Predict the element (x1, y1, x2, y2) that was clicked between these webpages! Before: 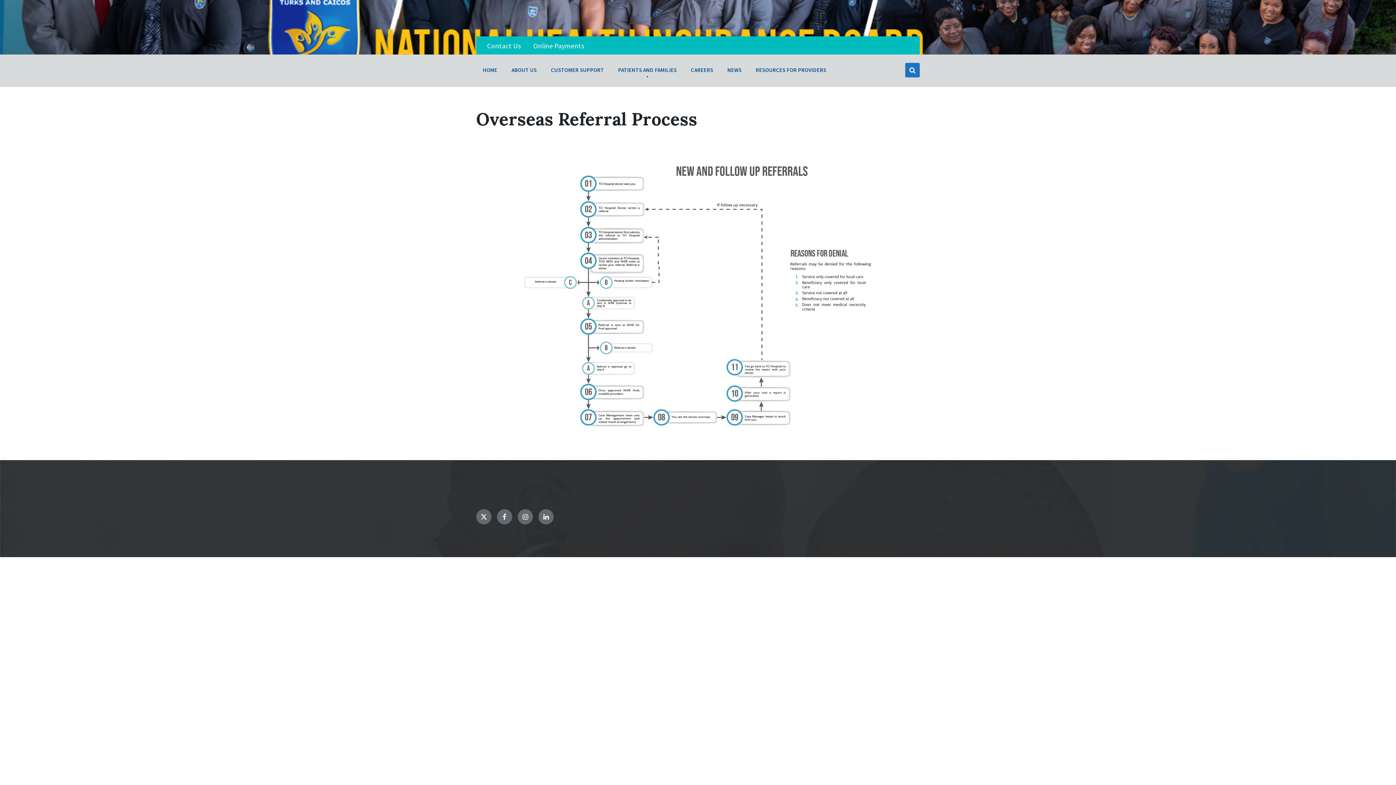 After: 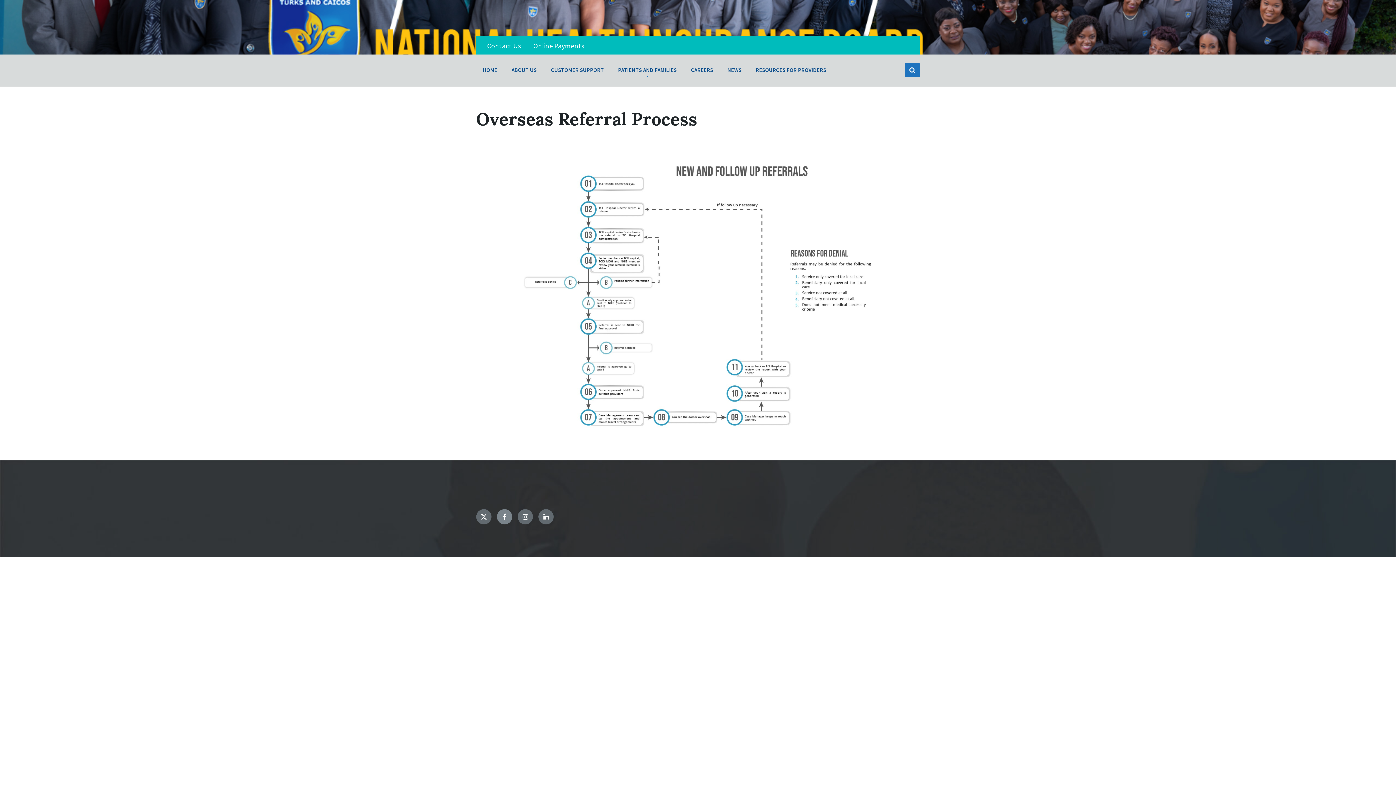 Action: bbox: (497, 509, 512, 524) label: Facebook